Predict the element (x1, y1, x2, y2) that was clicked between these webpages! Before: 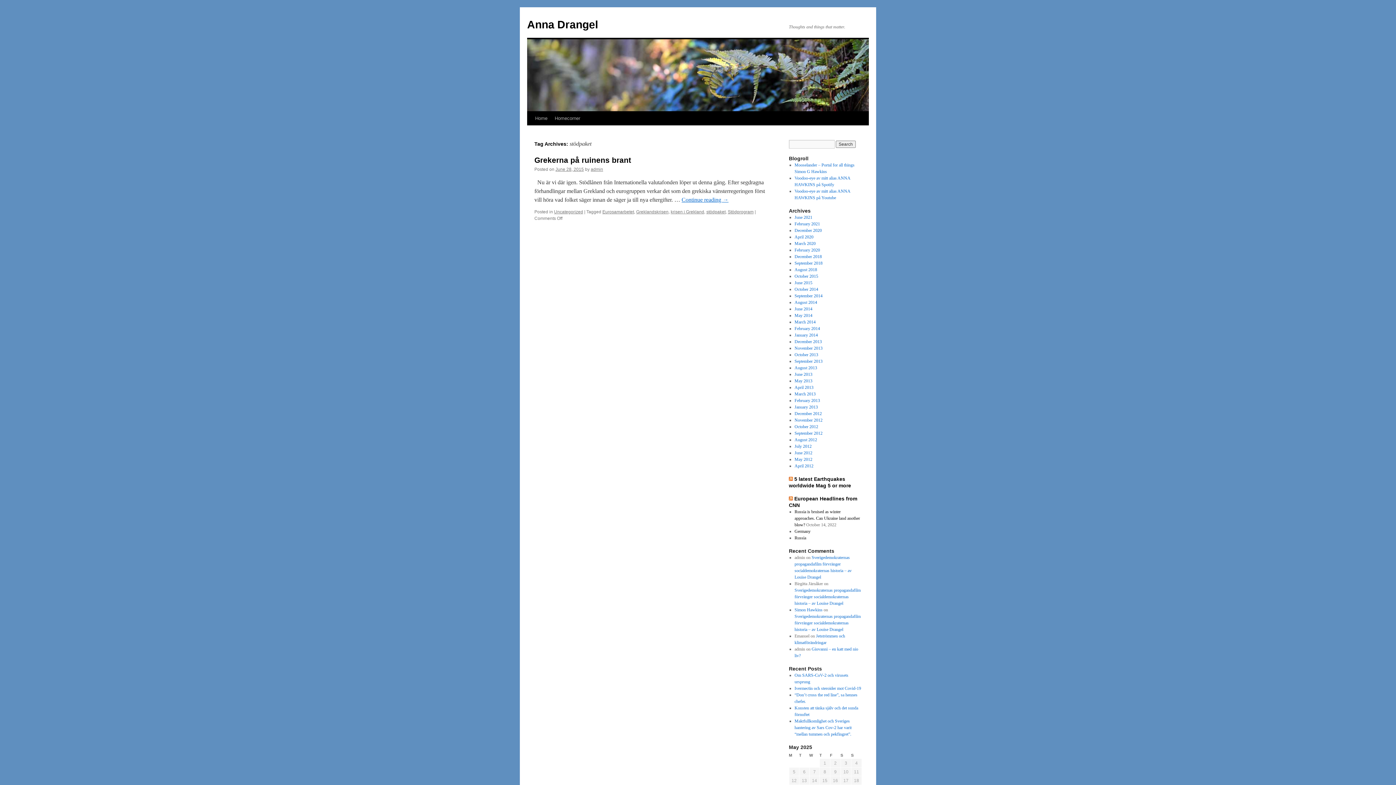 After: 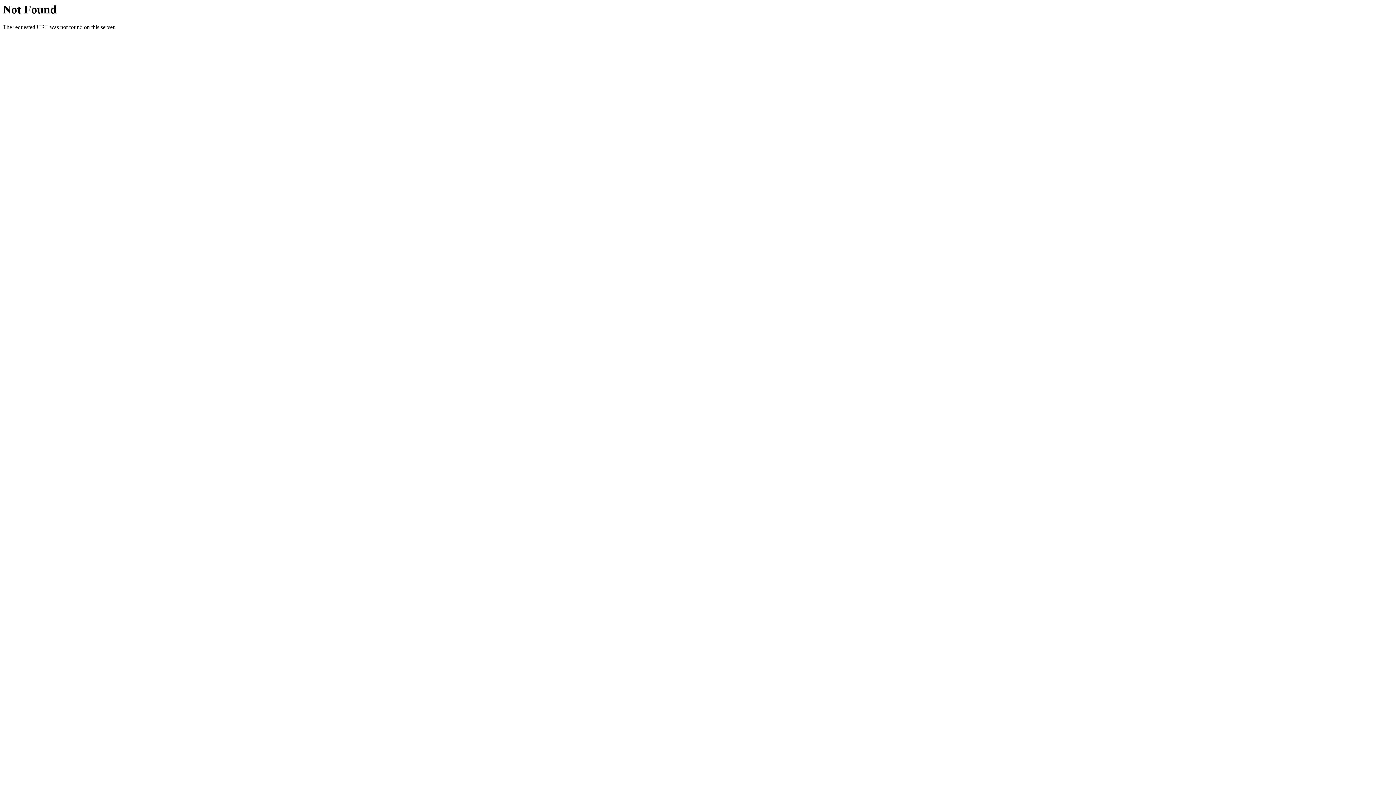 Action: bbox: (789, 476, 793, 482)